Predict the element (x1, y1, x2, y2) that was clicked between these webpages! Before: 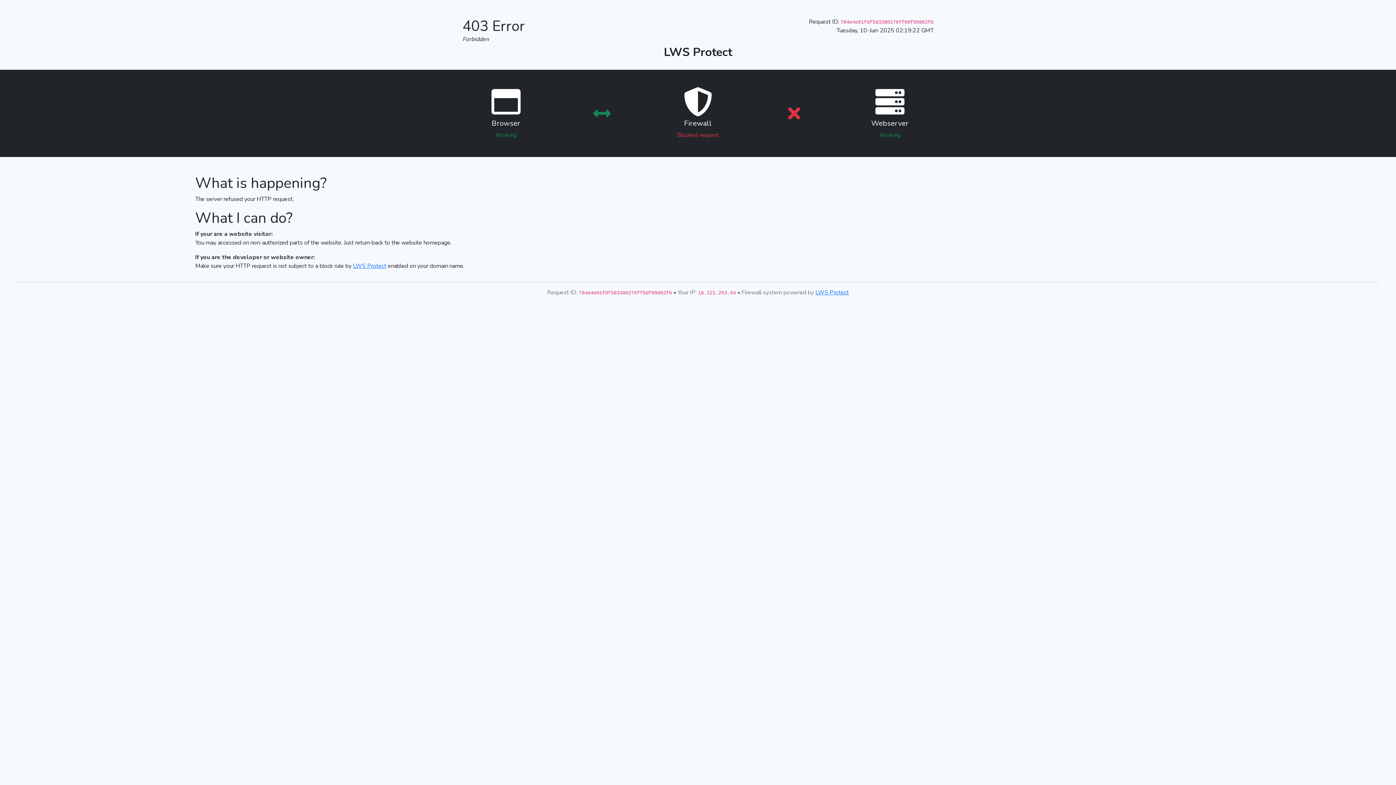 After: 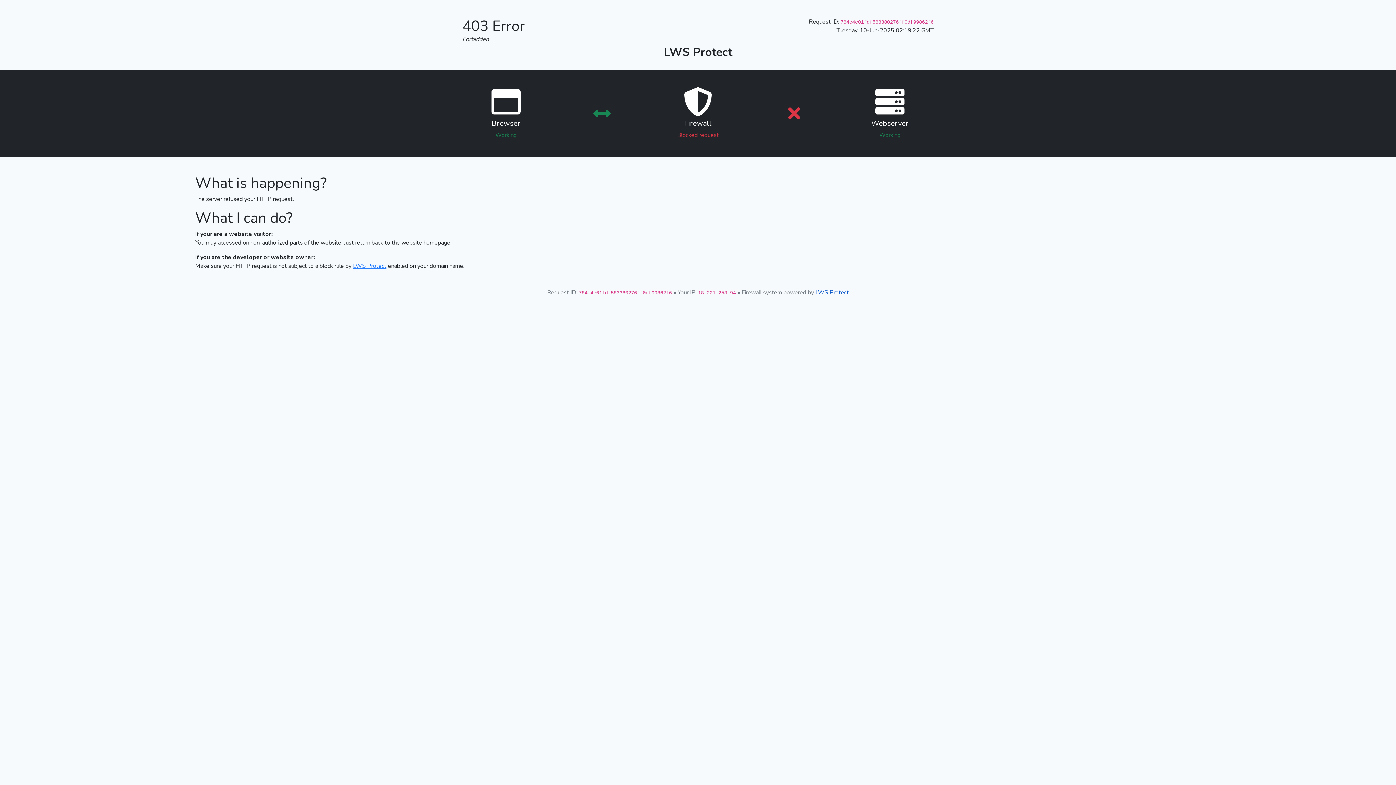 Action: bbox: (815, 288, 849, 296) label: LWS Protect